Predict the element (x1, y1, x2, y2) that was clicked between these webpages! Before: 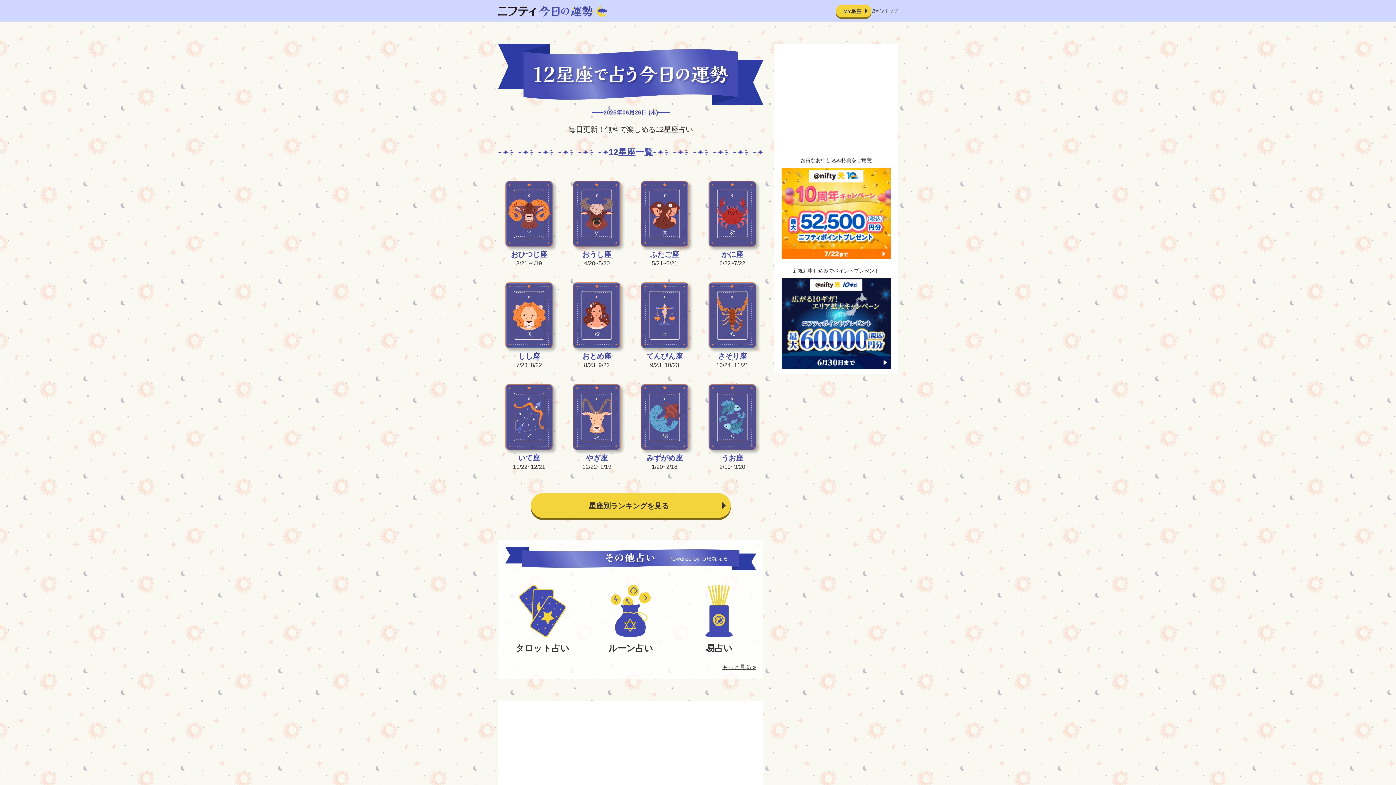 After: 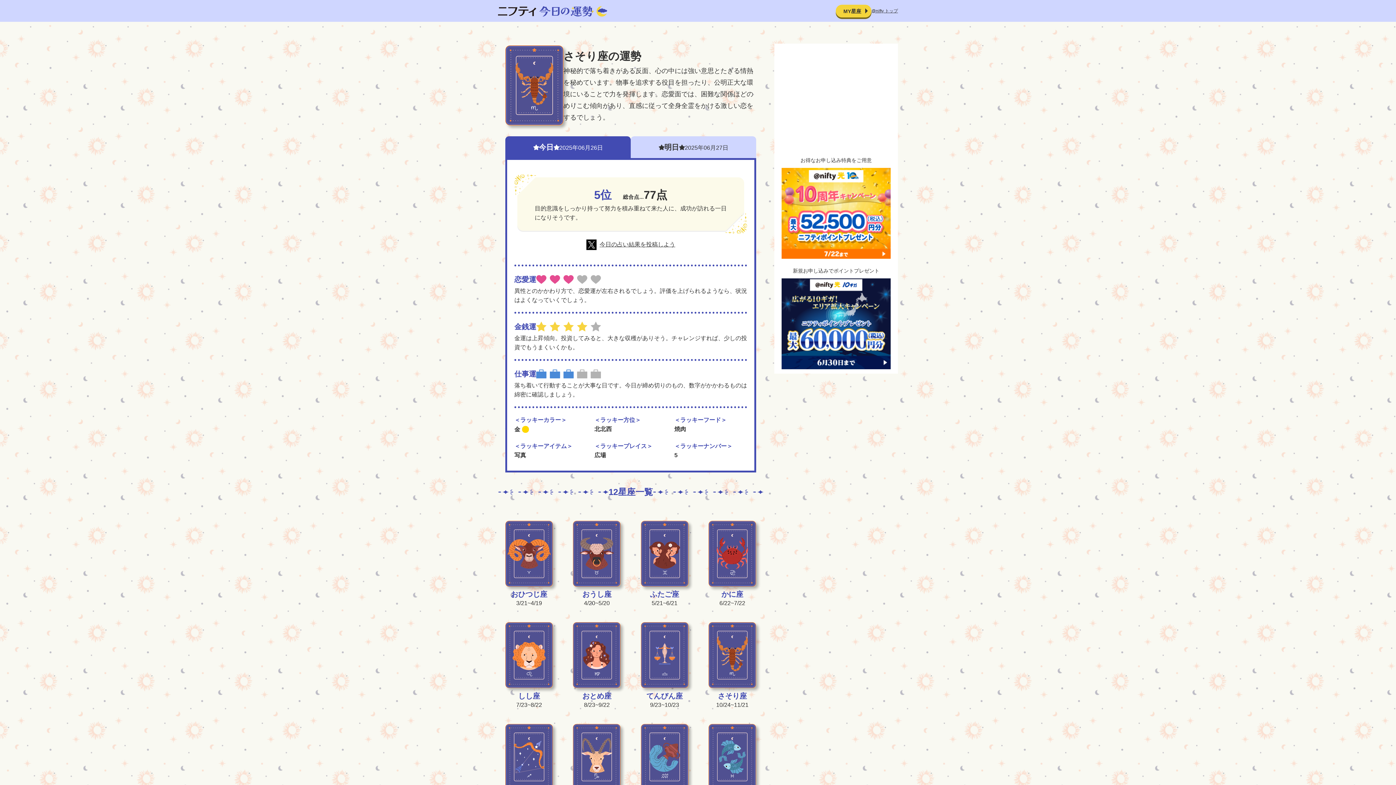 Action: label: さそり座

10/24~11/21 bbox: (708, 282, 756, 369)